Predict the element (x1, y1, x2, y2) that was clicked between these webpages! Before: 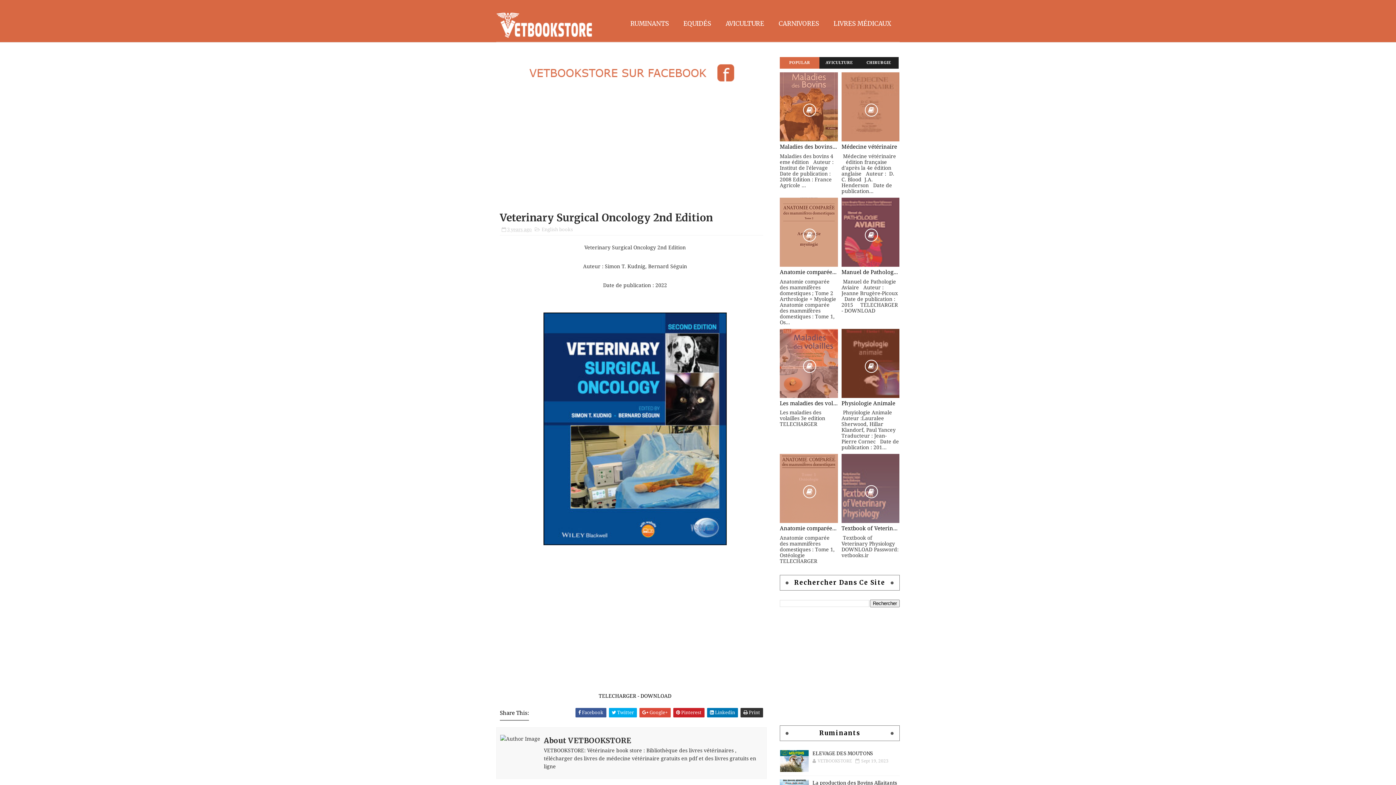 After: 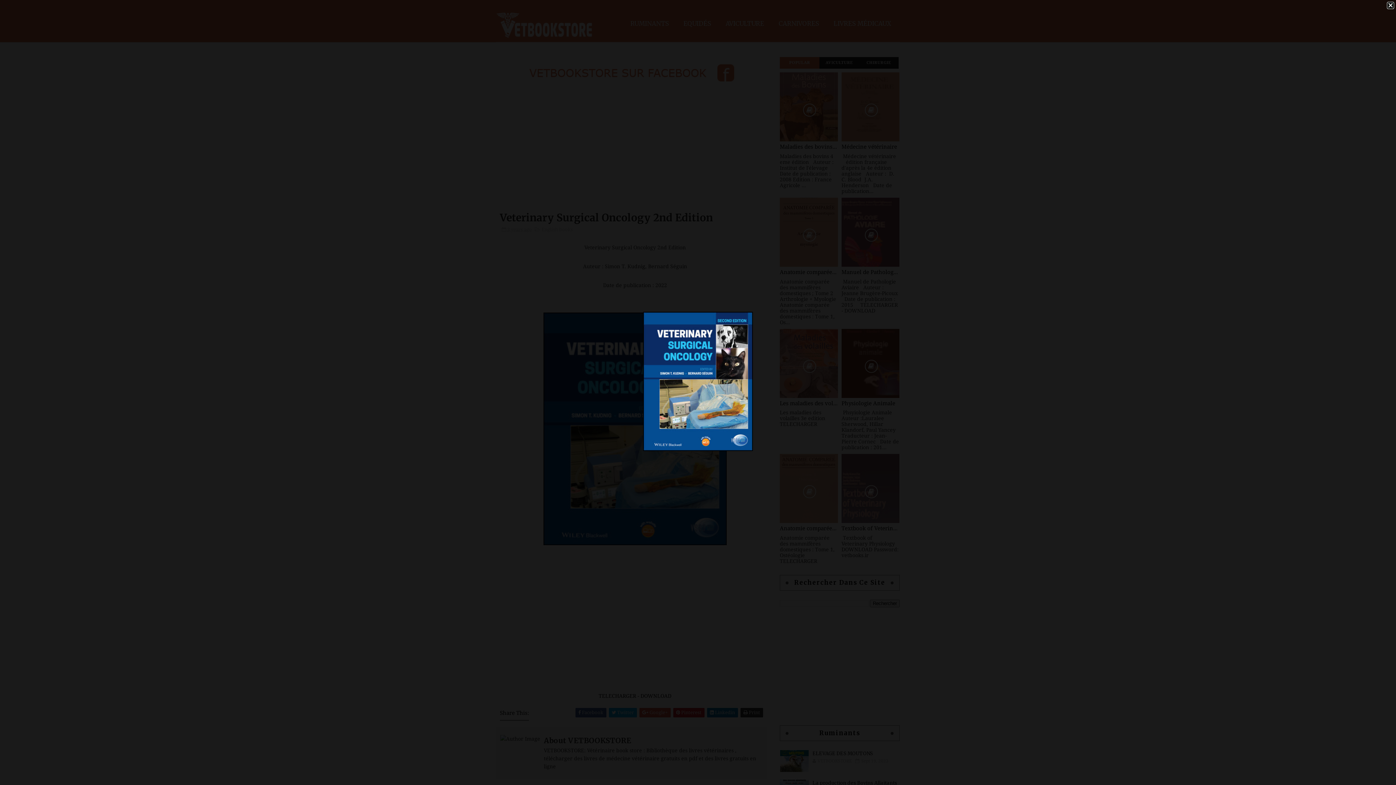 Action: bbox: (543, 544, 726, 550)